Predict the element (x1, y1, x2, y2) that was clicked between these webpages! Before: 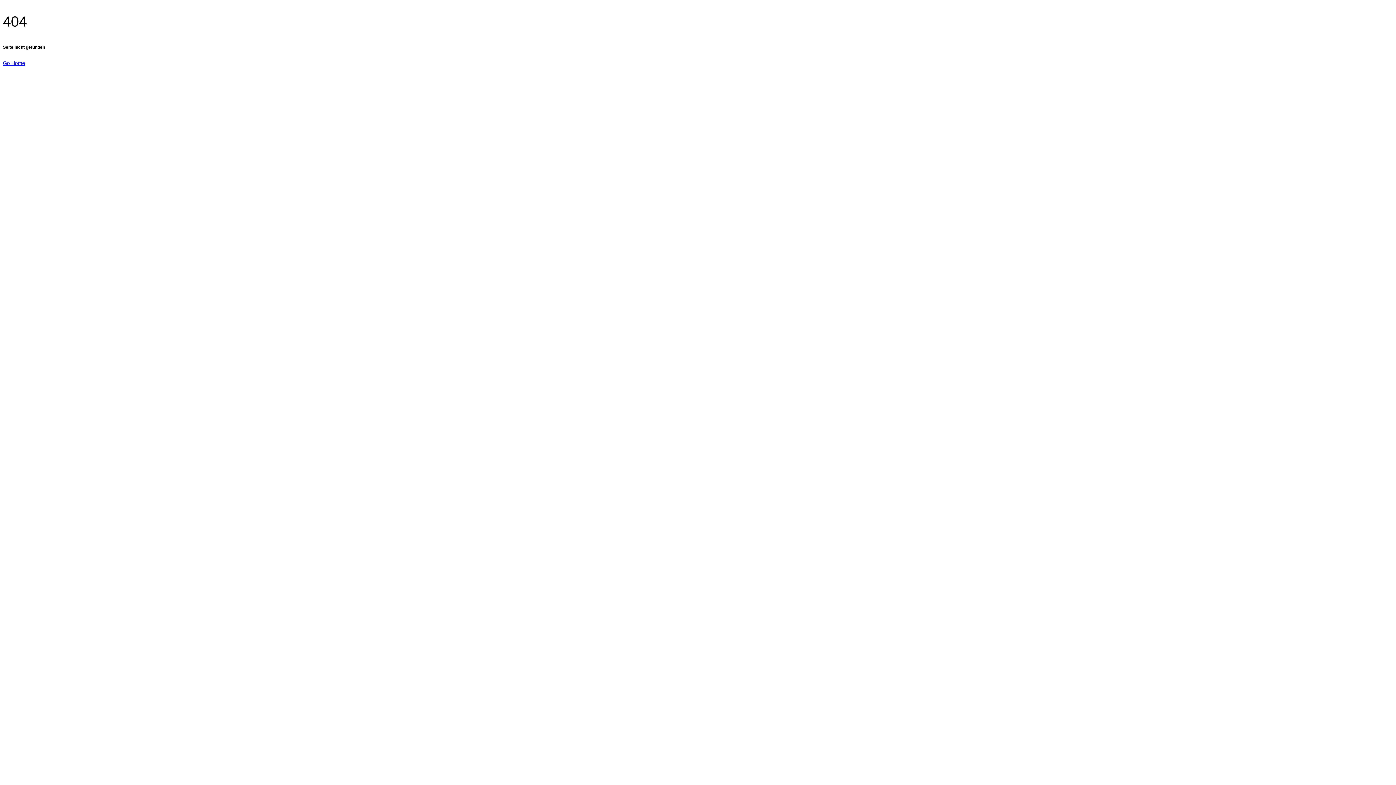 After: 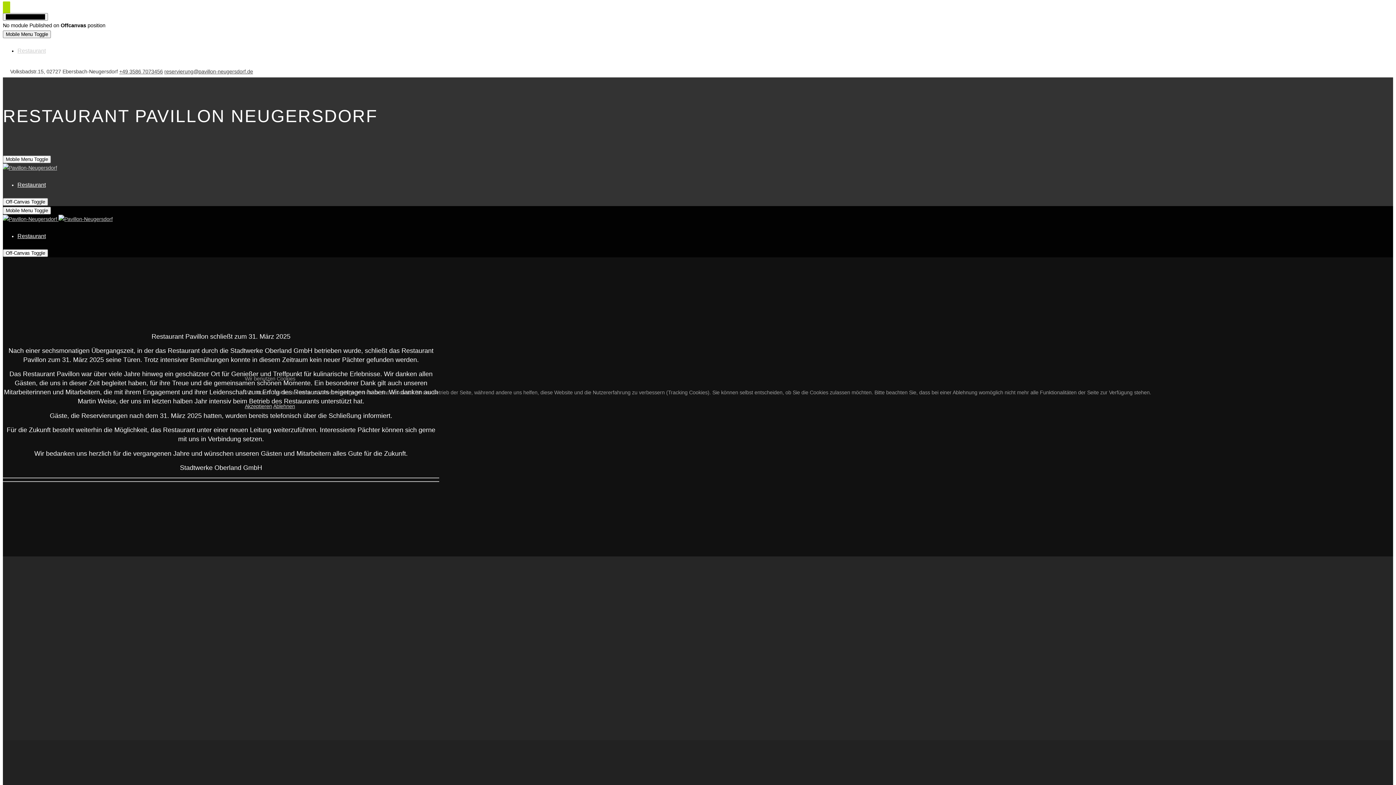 Action: bbox: (2, 60, 25, 66) label: Go Home